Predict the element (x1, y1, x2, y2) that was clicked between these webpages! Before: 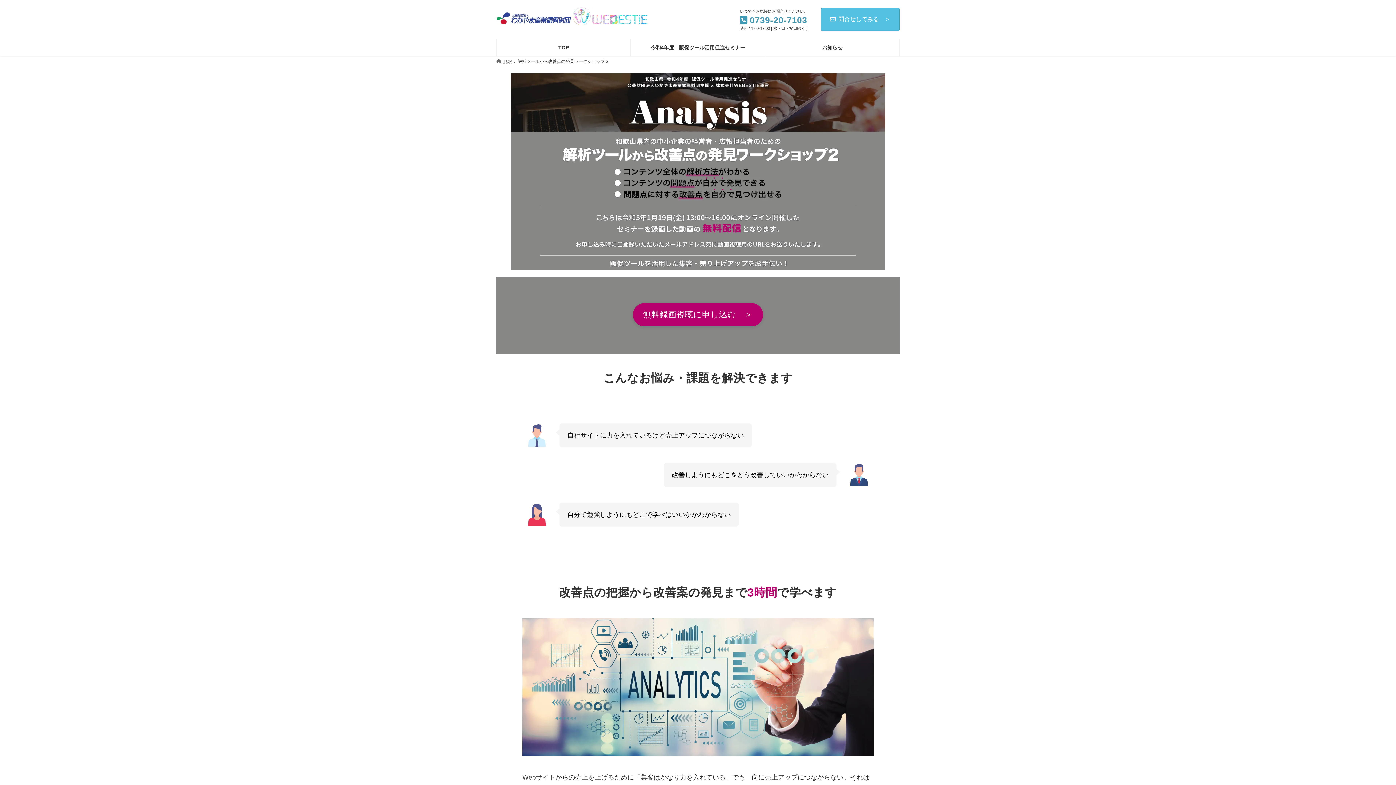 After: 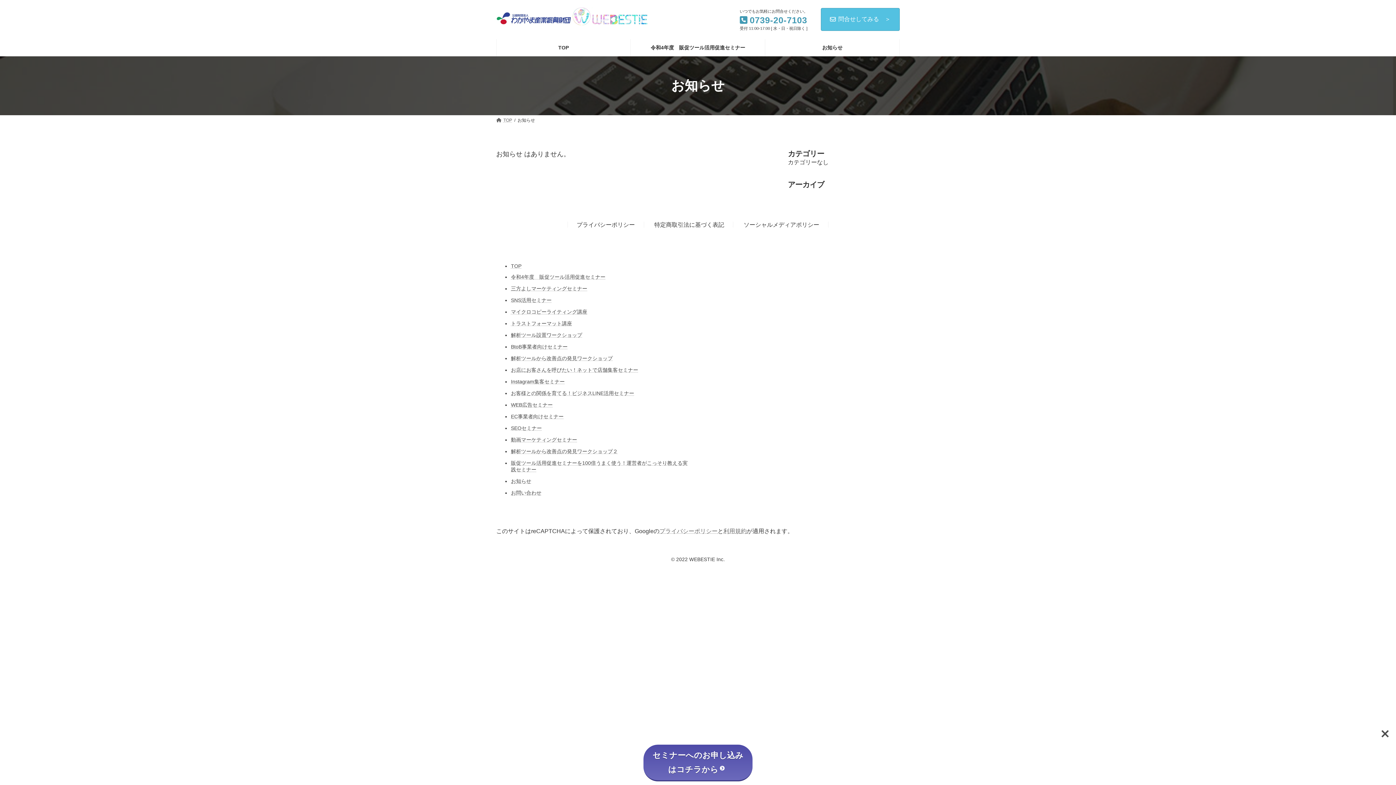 Action: label: お知らせ bbox: (765, 39, 899, 56)